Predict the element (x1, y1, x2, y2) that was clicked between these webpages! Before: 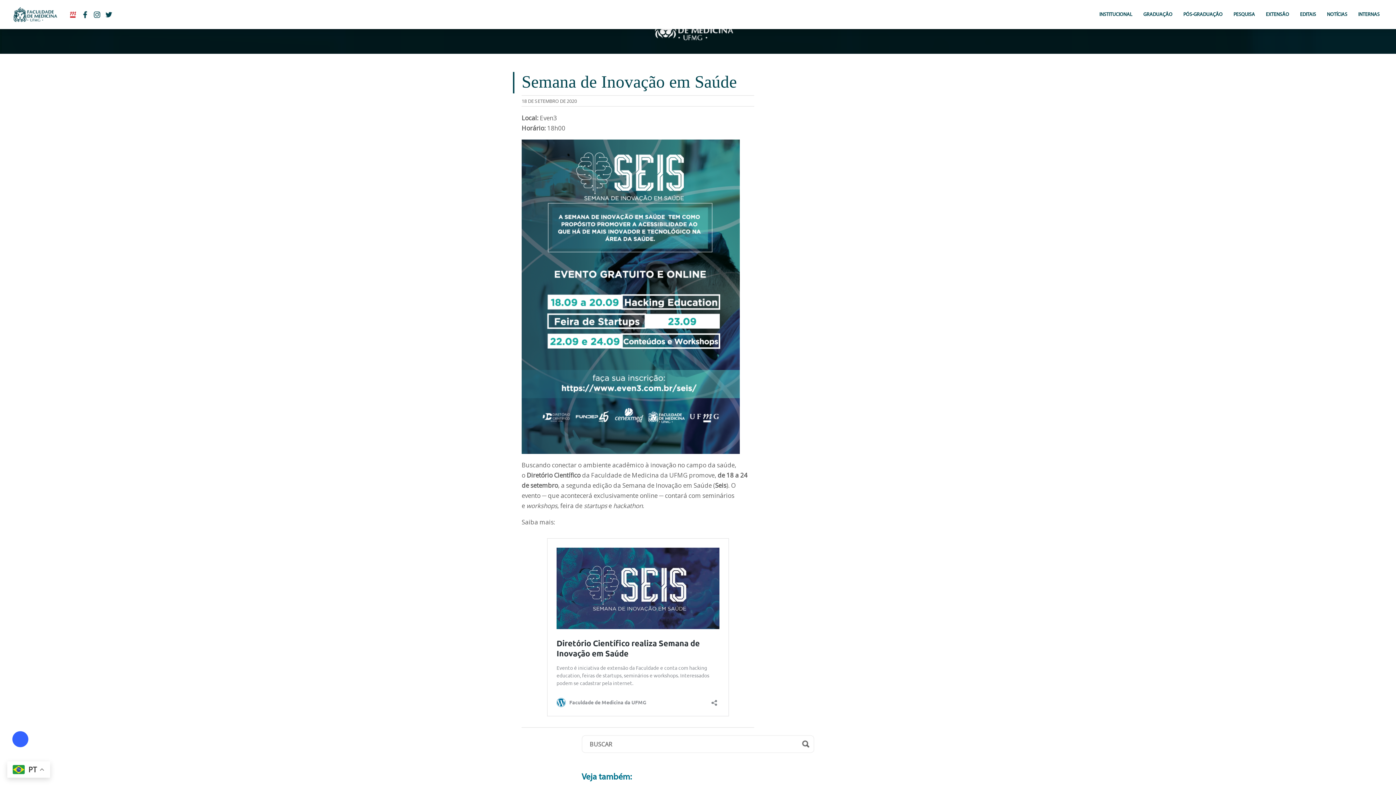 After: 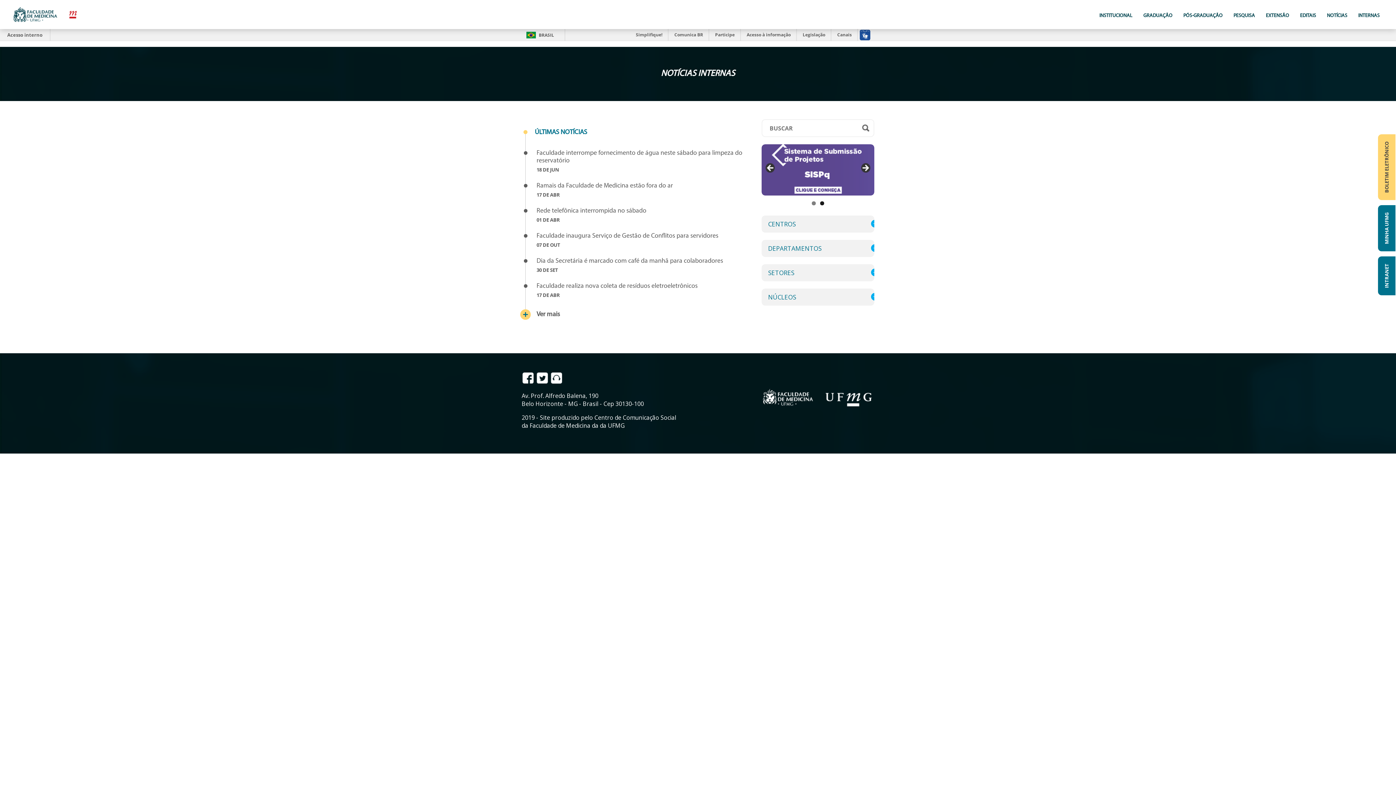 Action: bbox: (1353, 6, 1385, 22) label: INTERNAS